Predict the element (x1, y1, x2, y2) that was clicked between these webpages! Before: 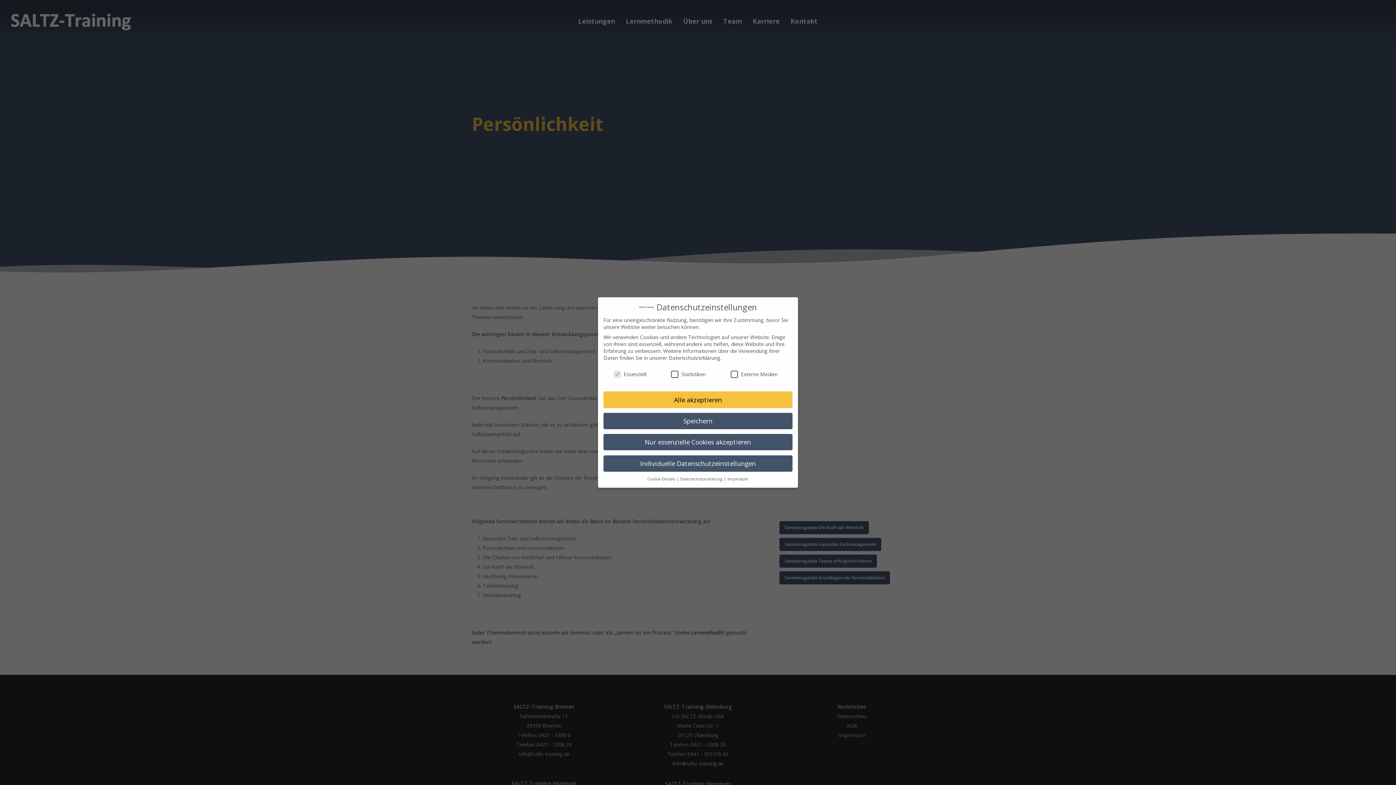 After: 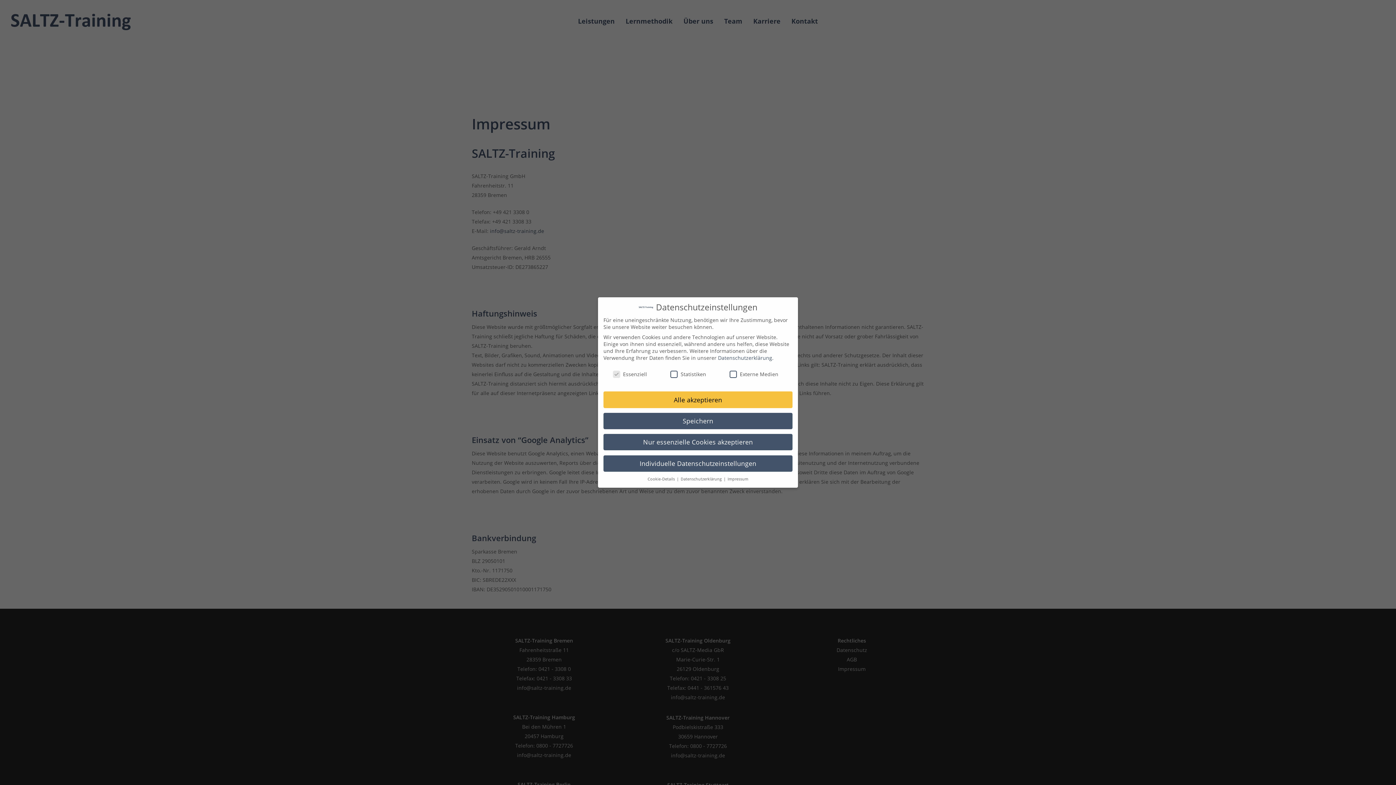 Action: bbox: (727, 476, 748, 481) label: Impressum